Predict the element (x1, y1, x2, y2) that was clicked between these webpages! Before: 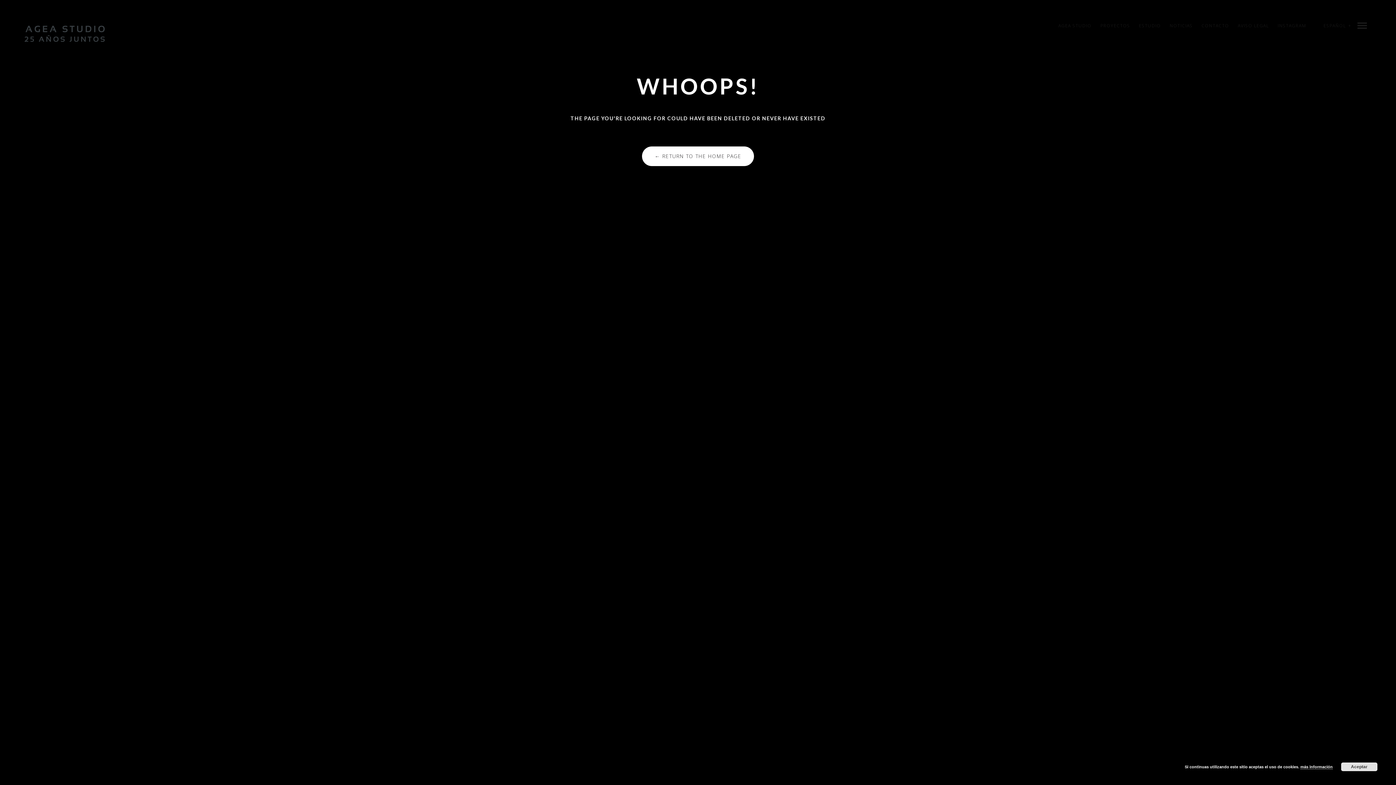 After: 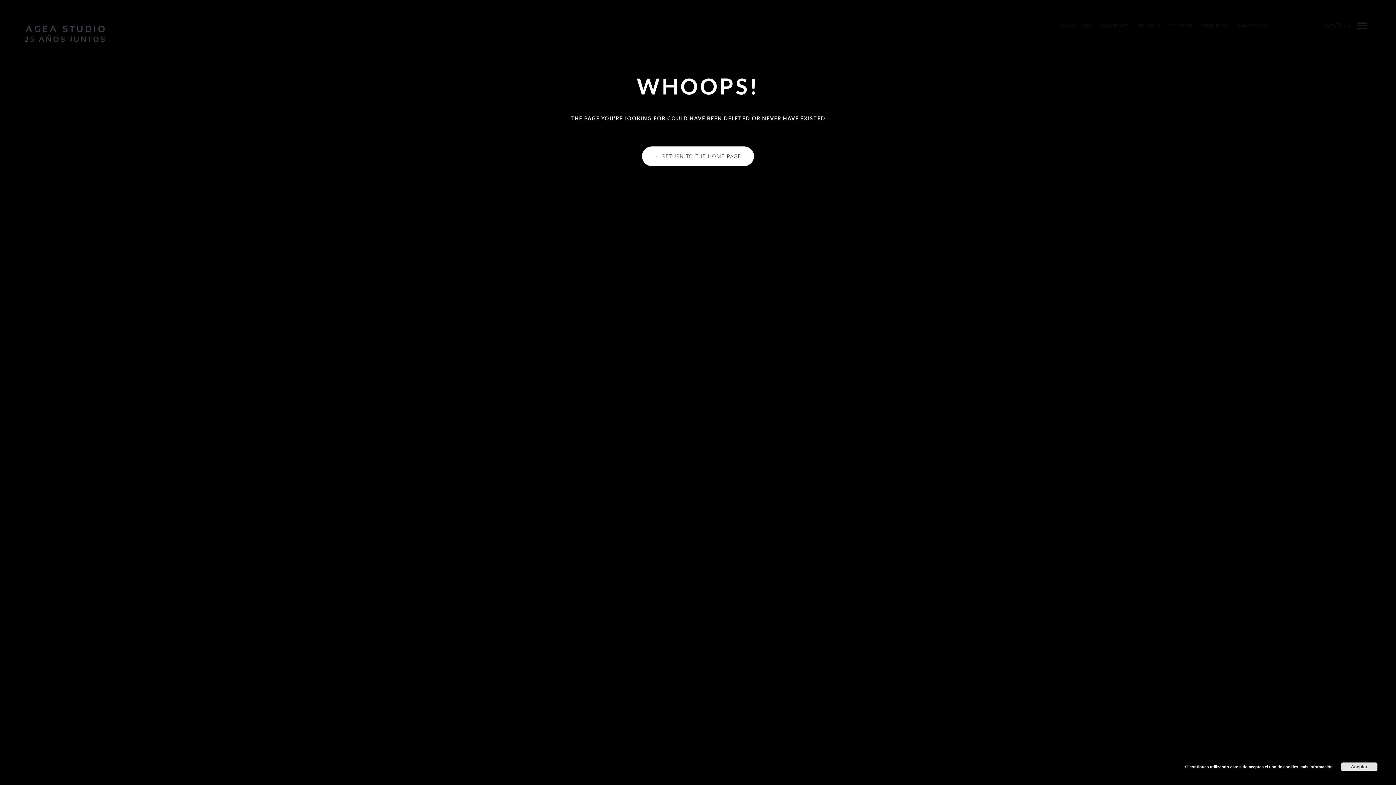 Action: bbox: (1274, 18, 1309, 32) label: INSTAGRAM